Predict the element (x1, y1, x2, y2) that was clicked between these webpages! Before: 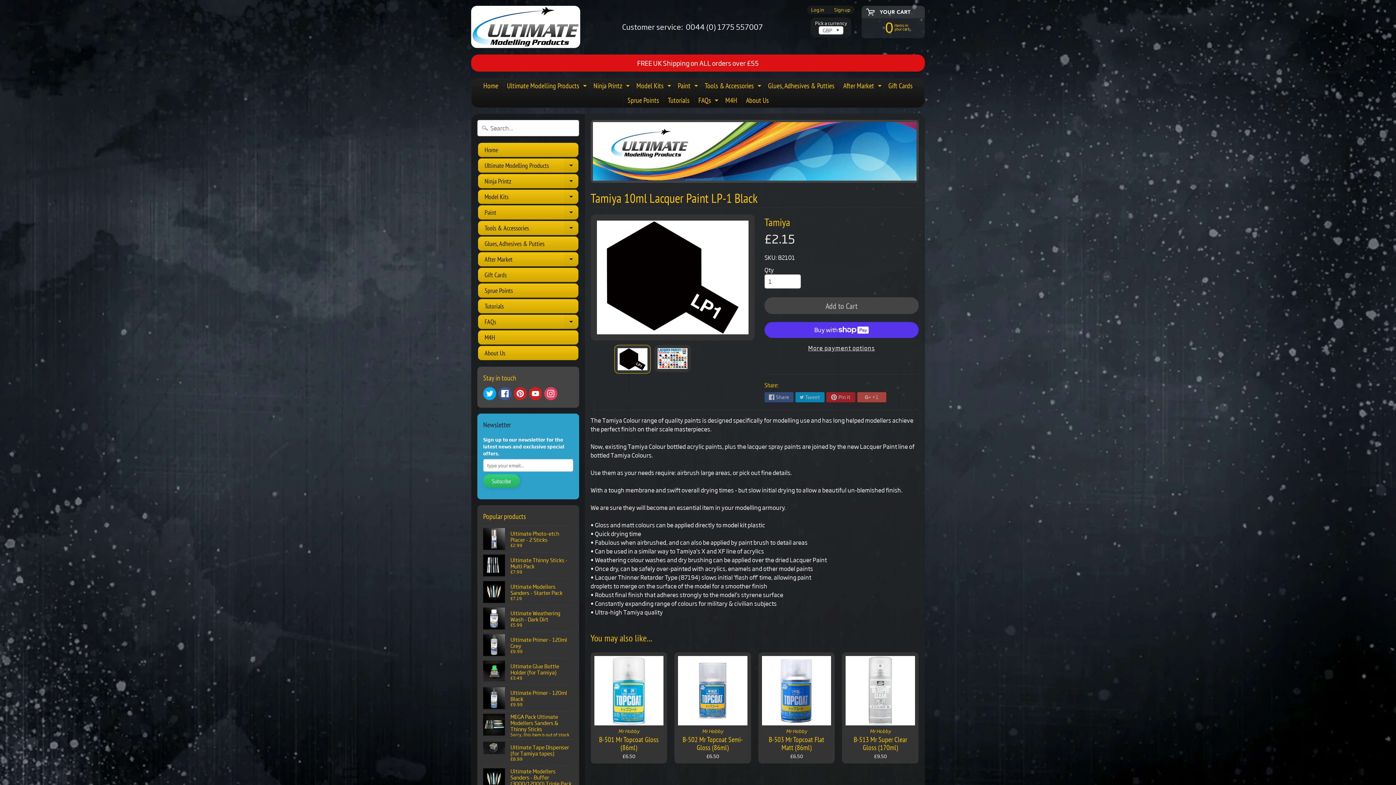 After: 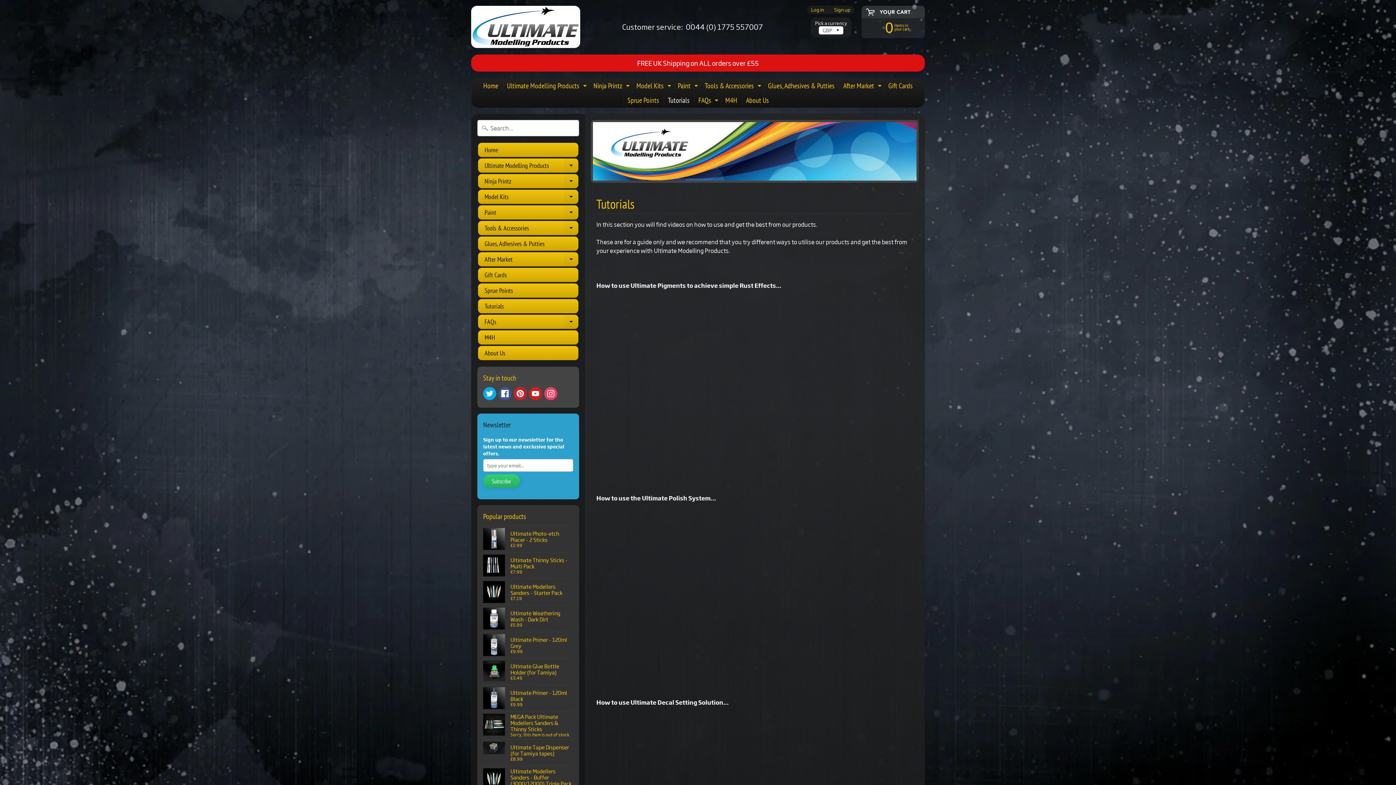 Action: bbox: (664, 93, 693, 107) label: Tutorials